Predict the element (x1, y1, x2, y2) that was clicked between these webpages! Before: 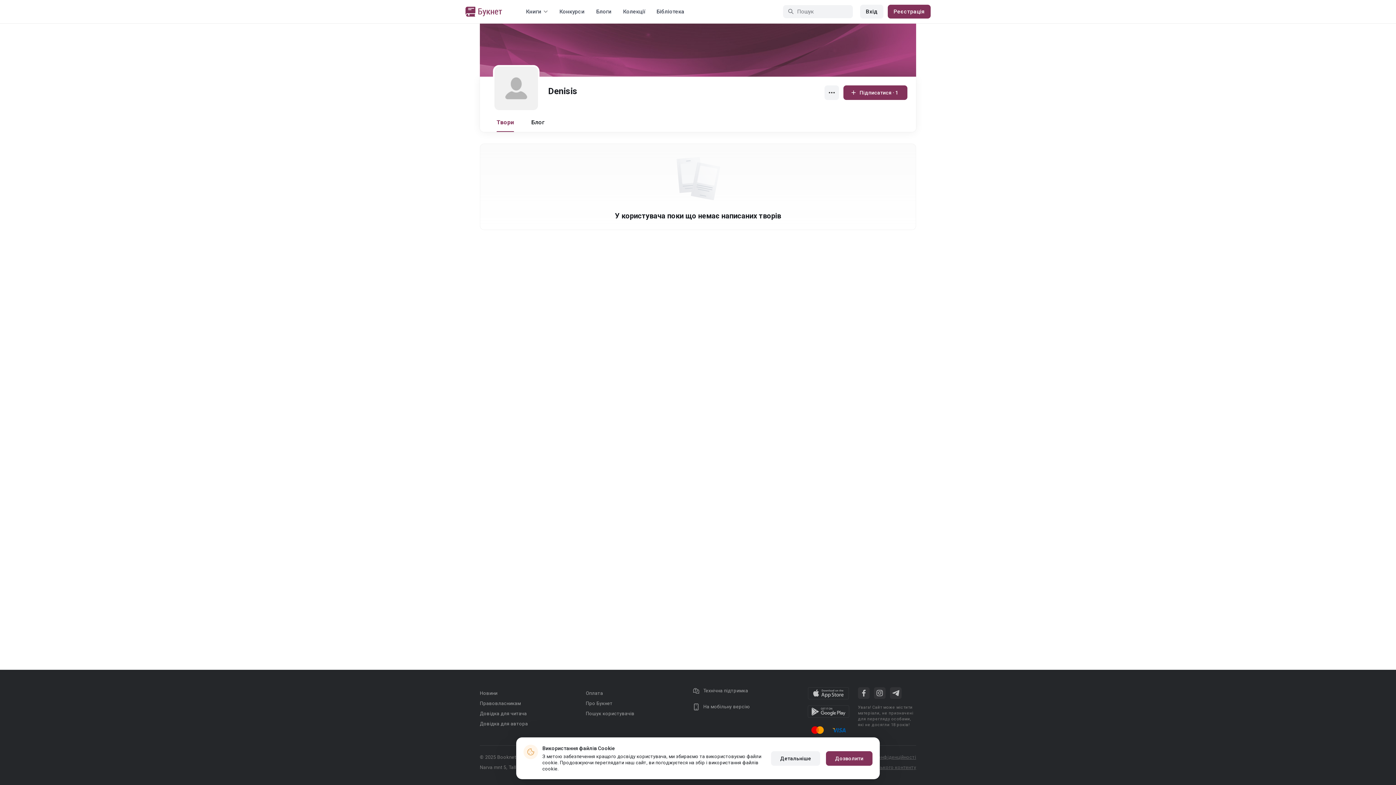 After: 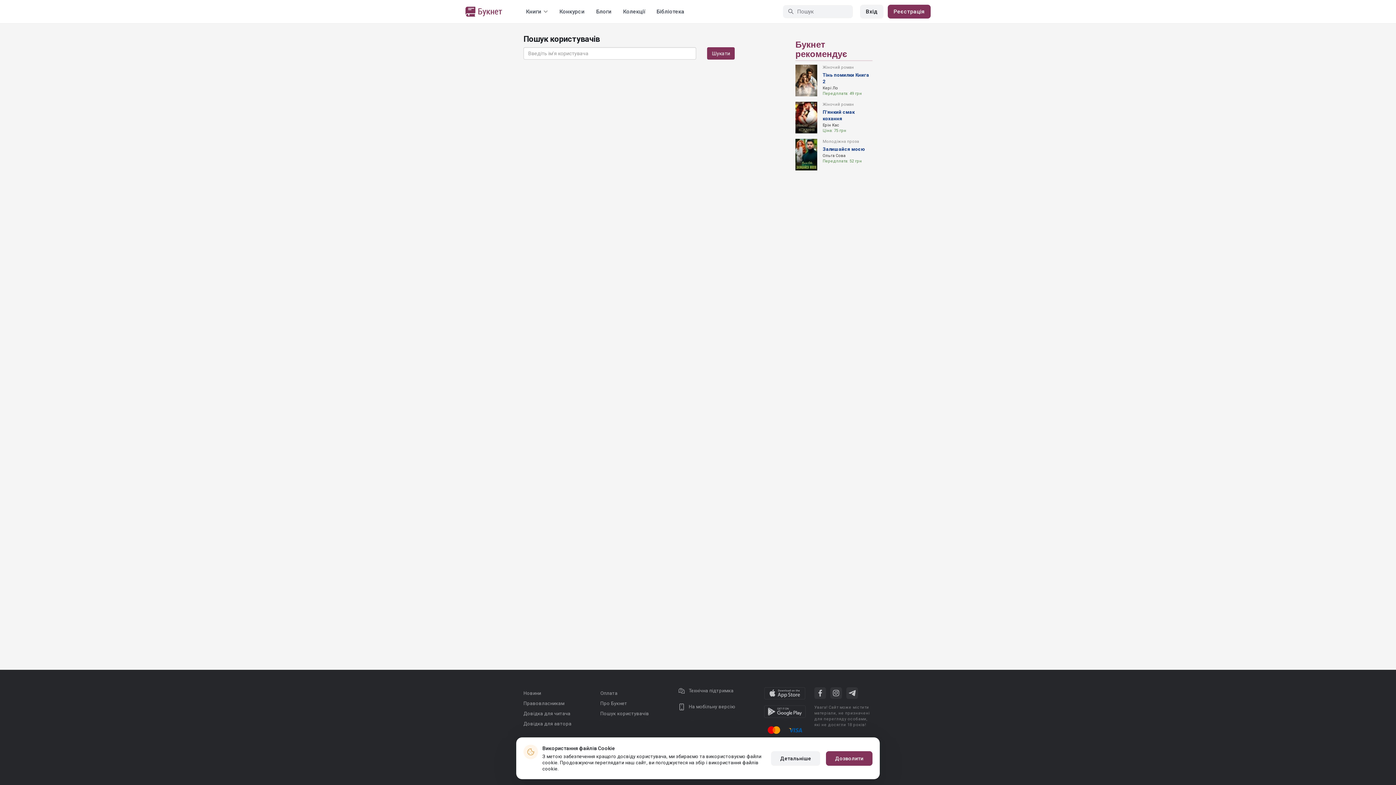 Action: label: Пошук користувачів bbox: (585, 711, 634, 716)